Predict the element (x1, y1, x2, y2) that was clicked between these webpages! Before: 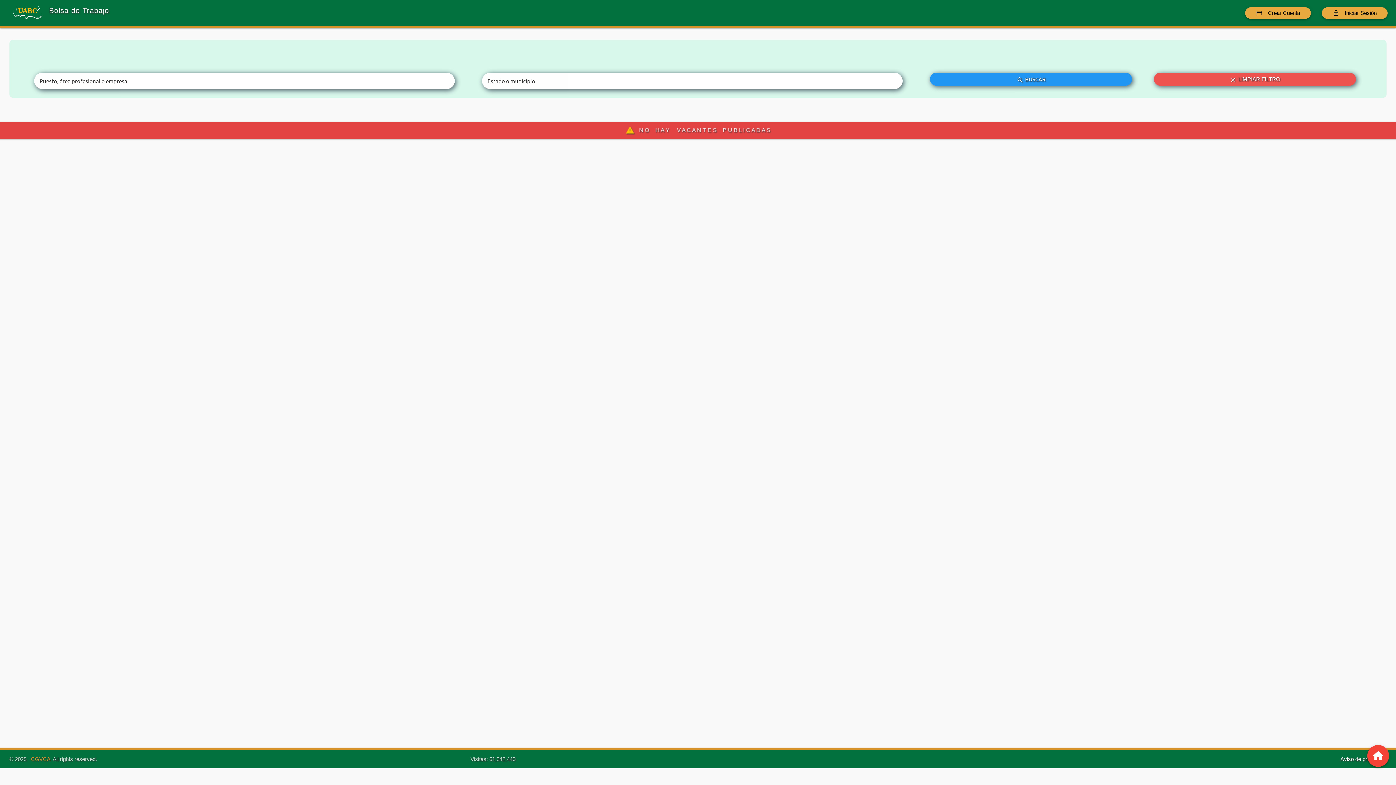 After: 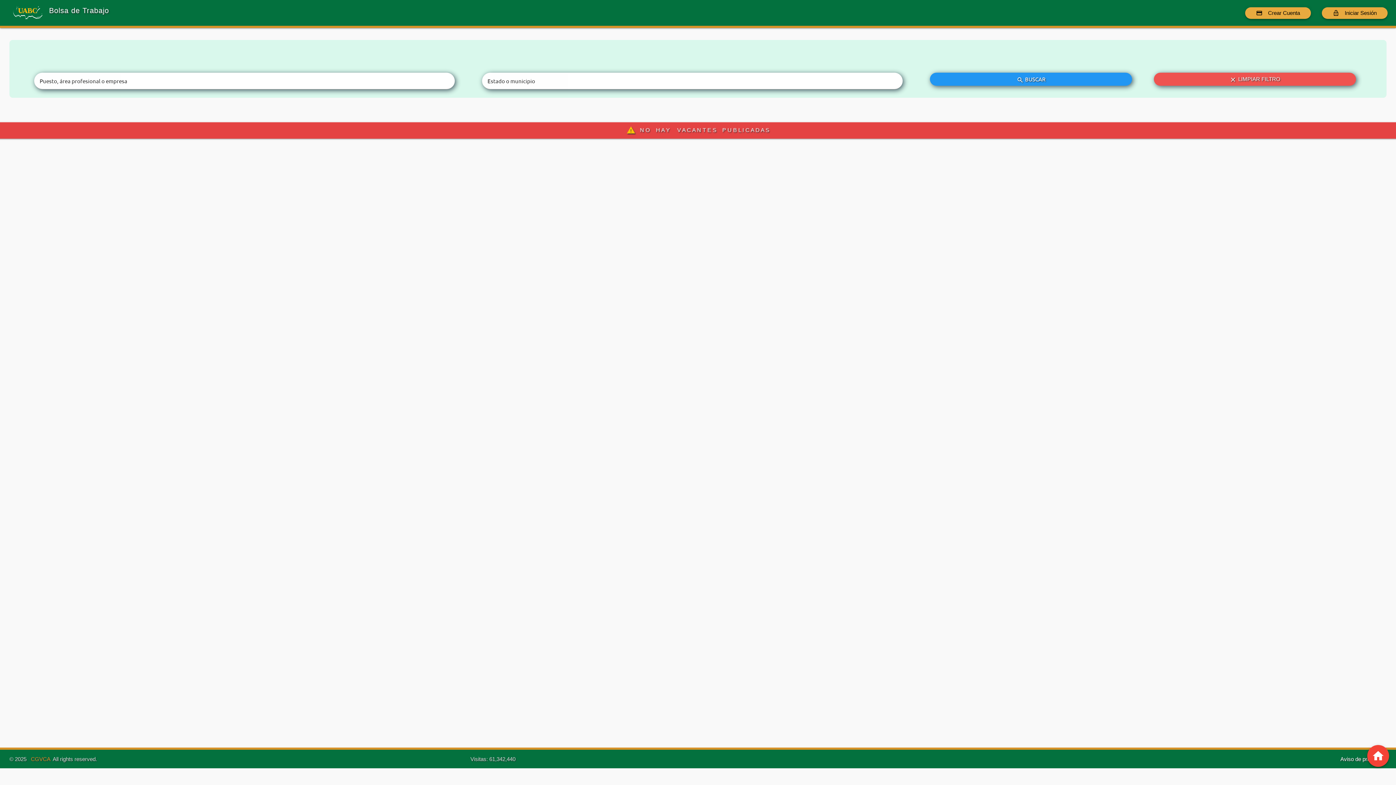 Action: label: CGVCA bbox: (30, 756, 50, 762)